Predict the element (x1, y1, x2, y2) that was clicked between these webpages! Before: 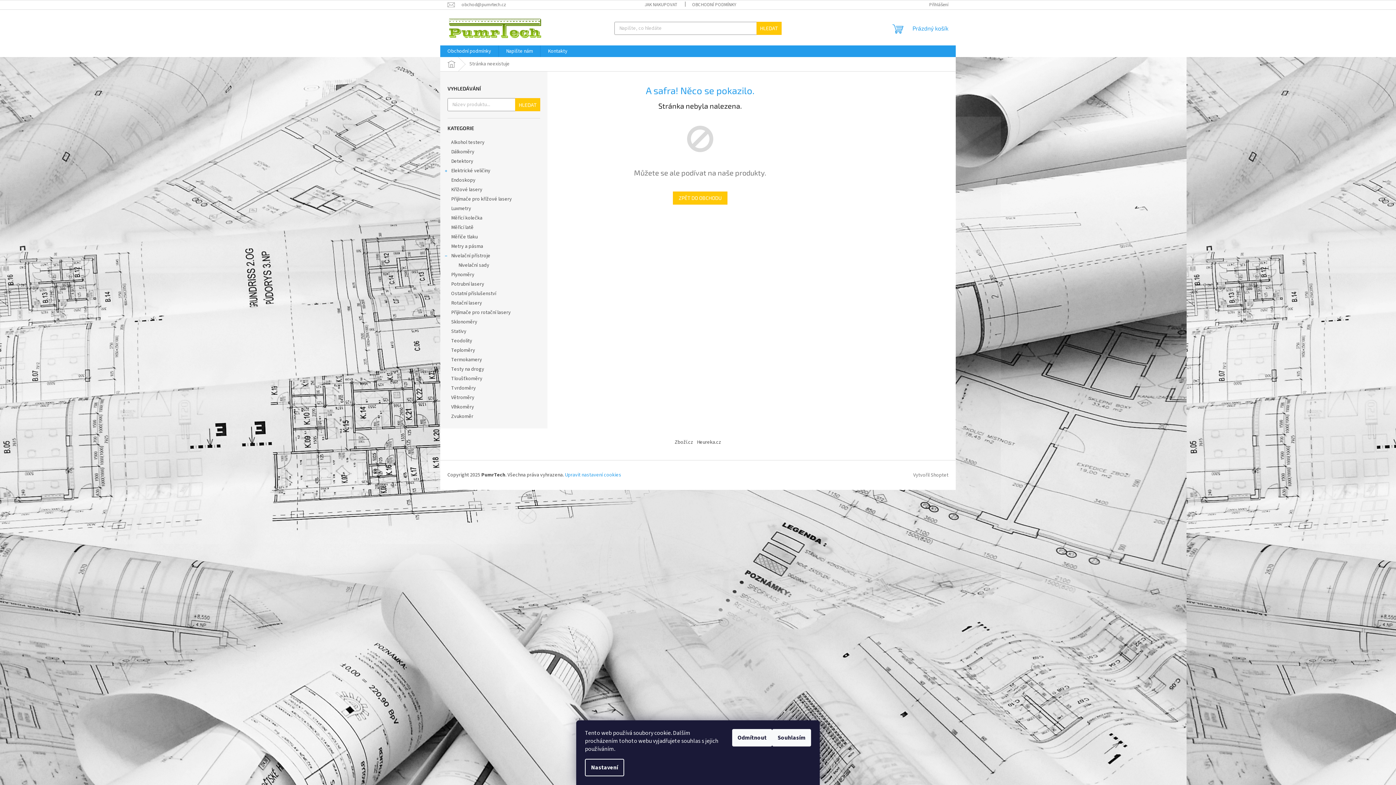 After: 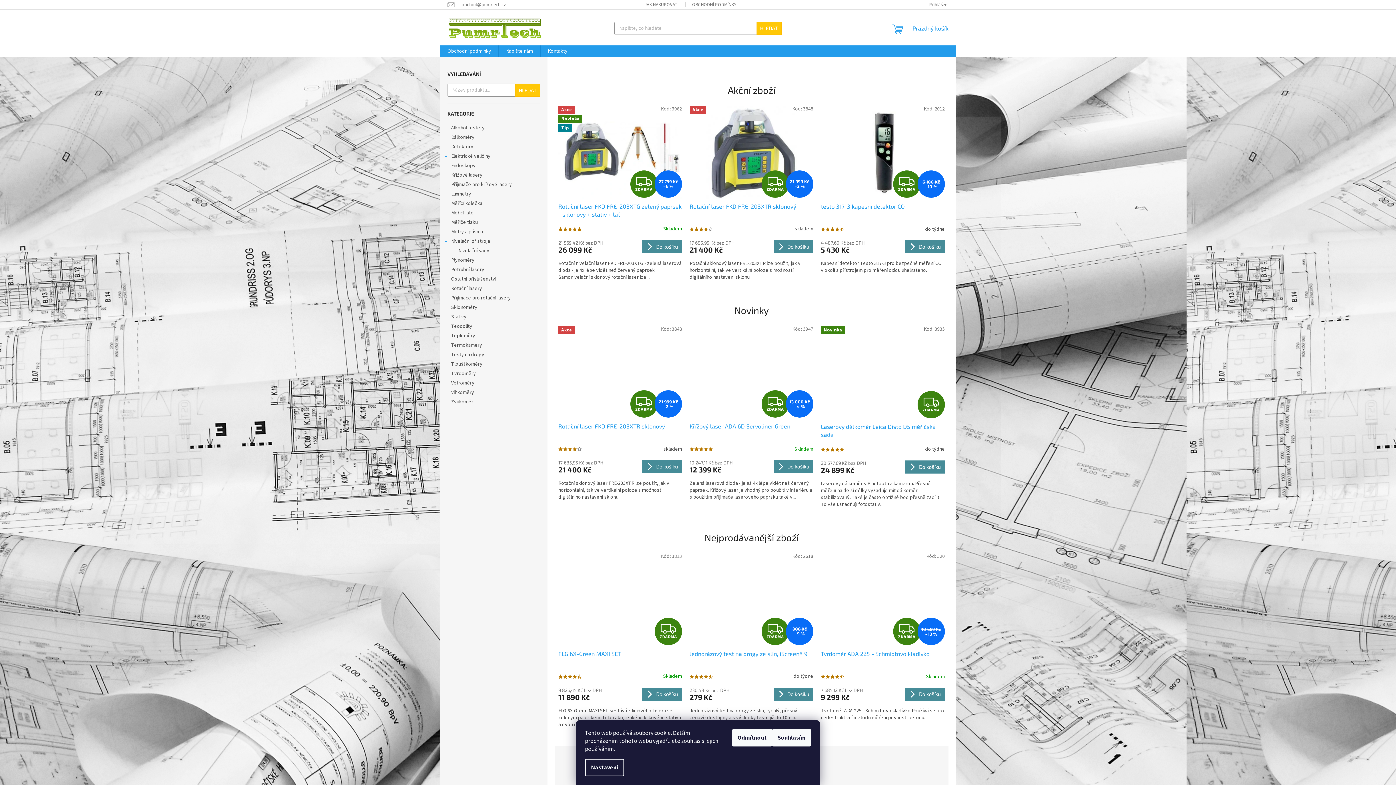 Action: bbox: (447, 16, 542, 38)